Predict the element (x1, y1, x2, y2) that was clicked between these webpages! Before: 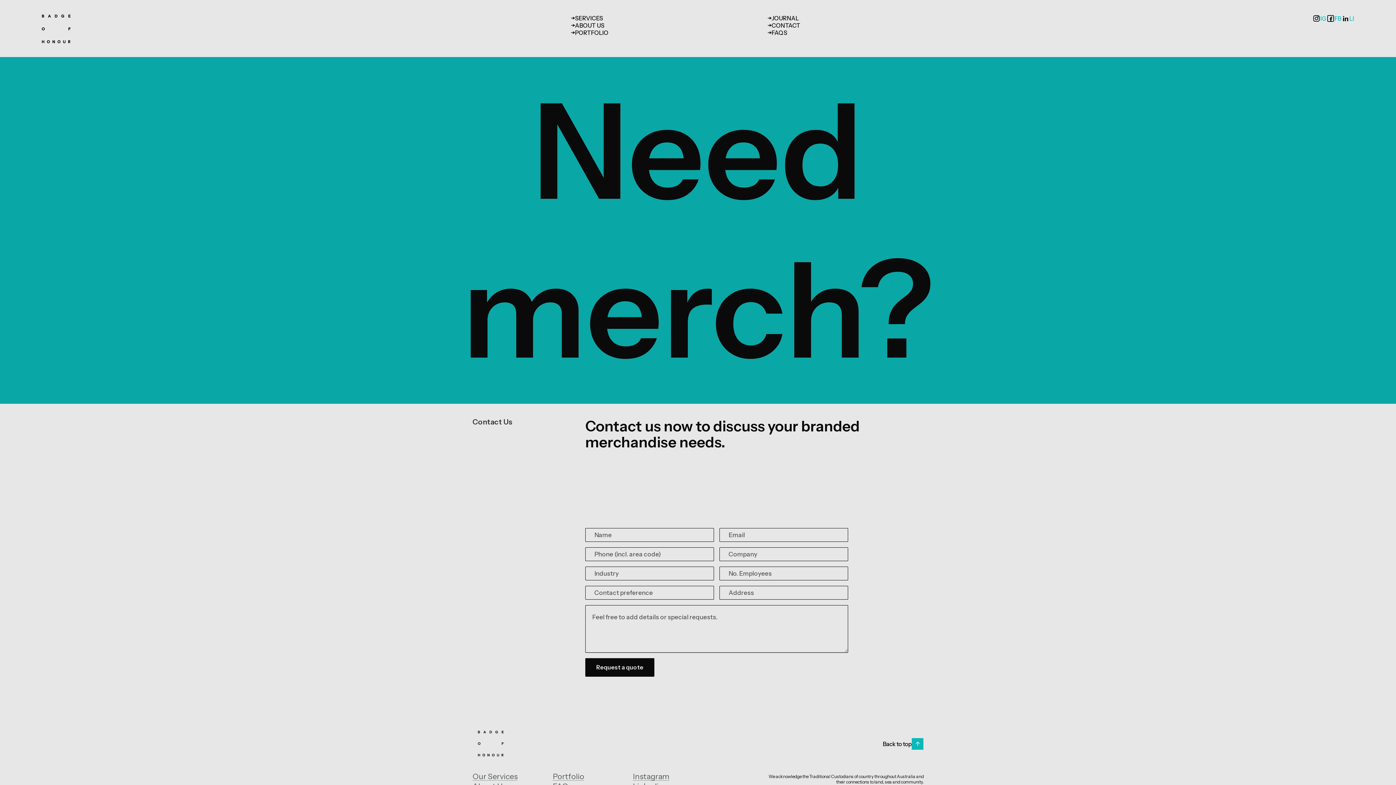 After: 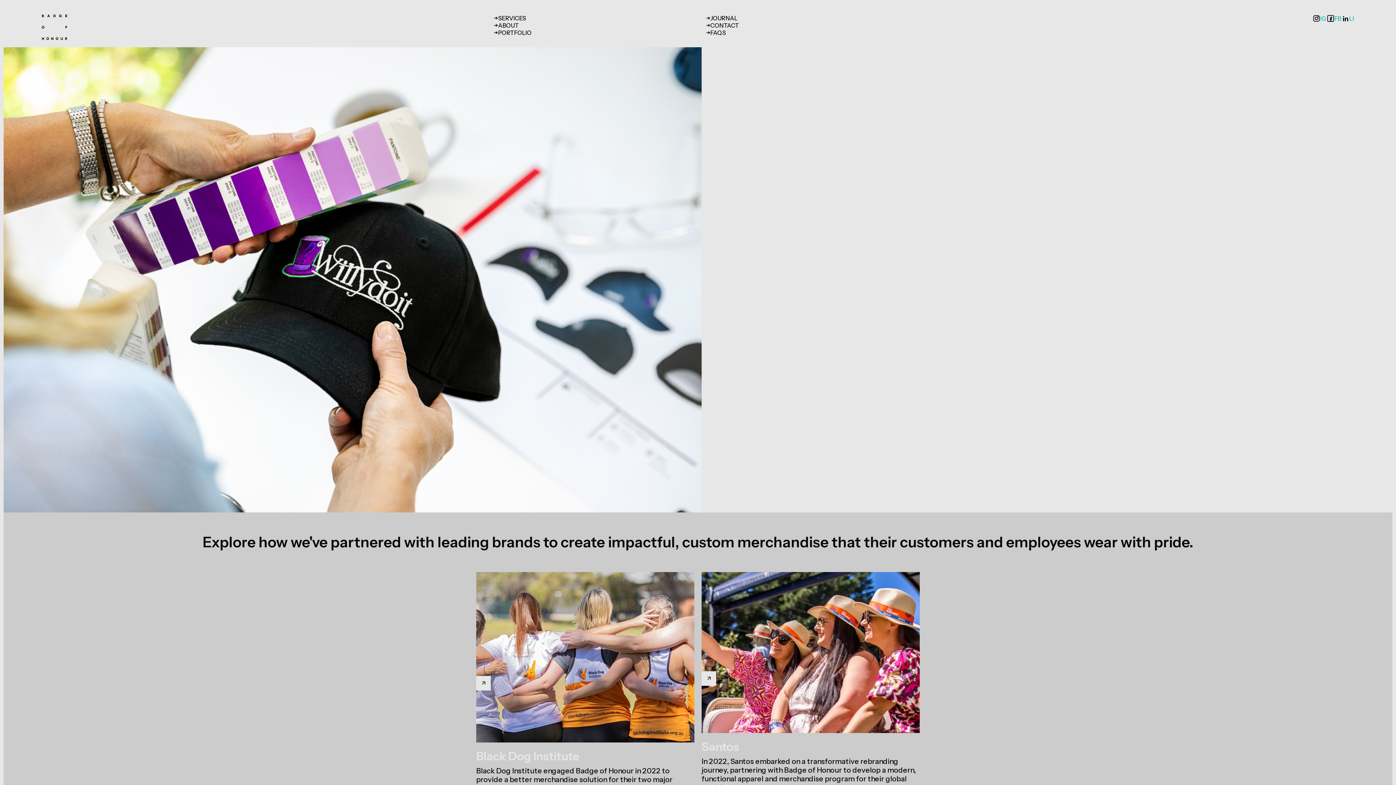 Action: bbox: (552, 772, 584, 780) label: Portfolio